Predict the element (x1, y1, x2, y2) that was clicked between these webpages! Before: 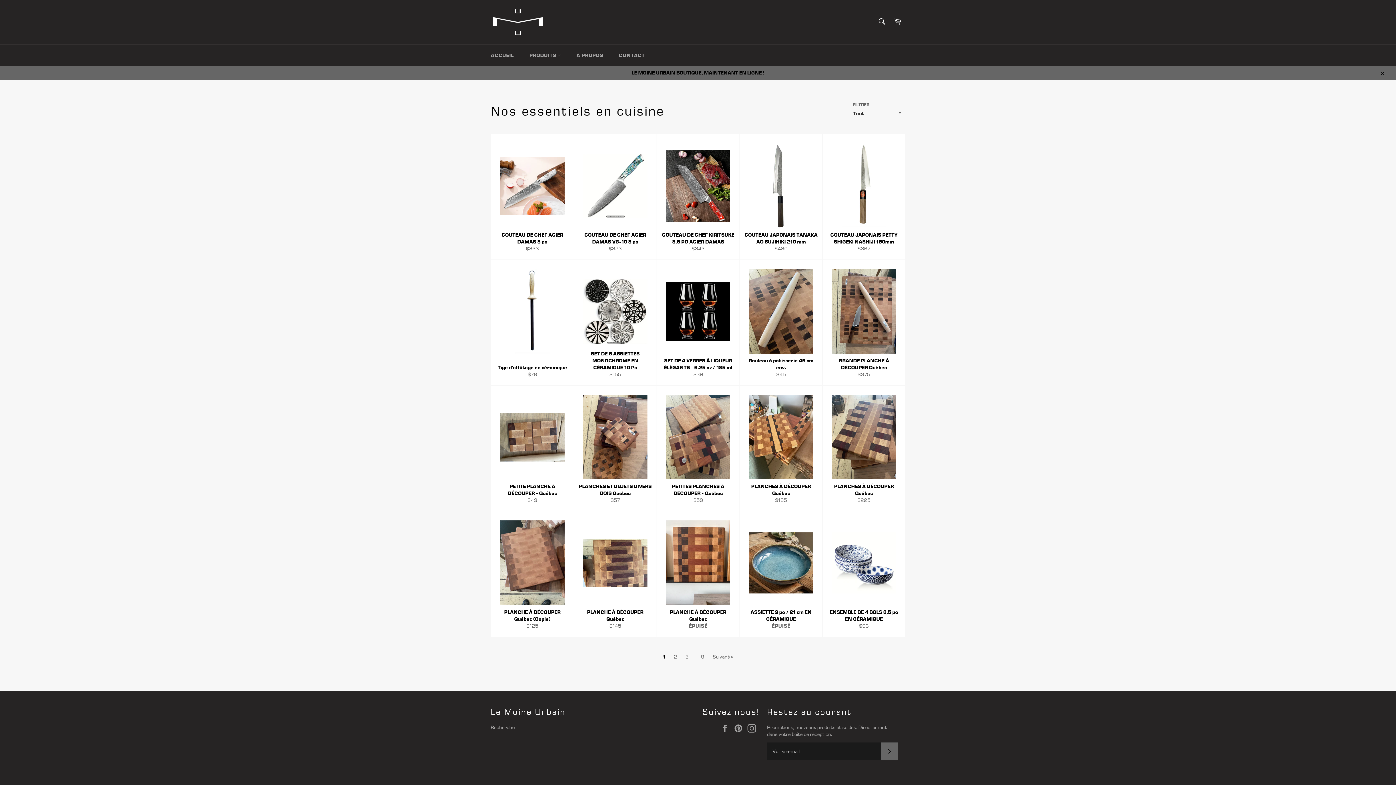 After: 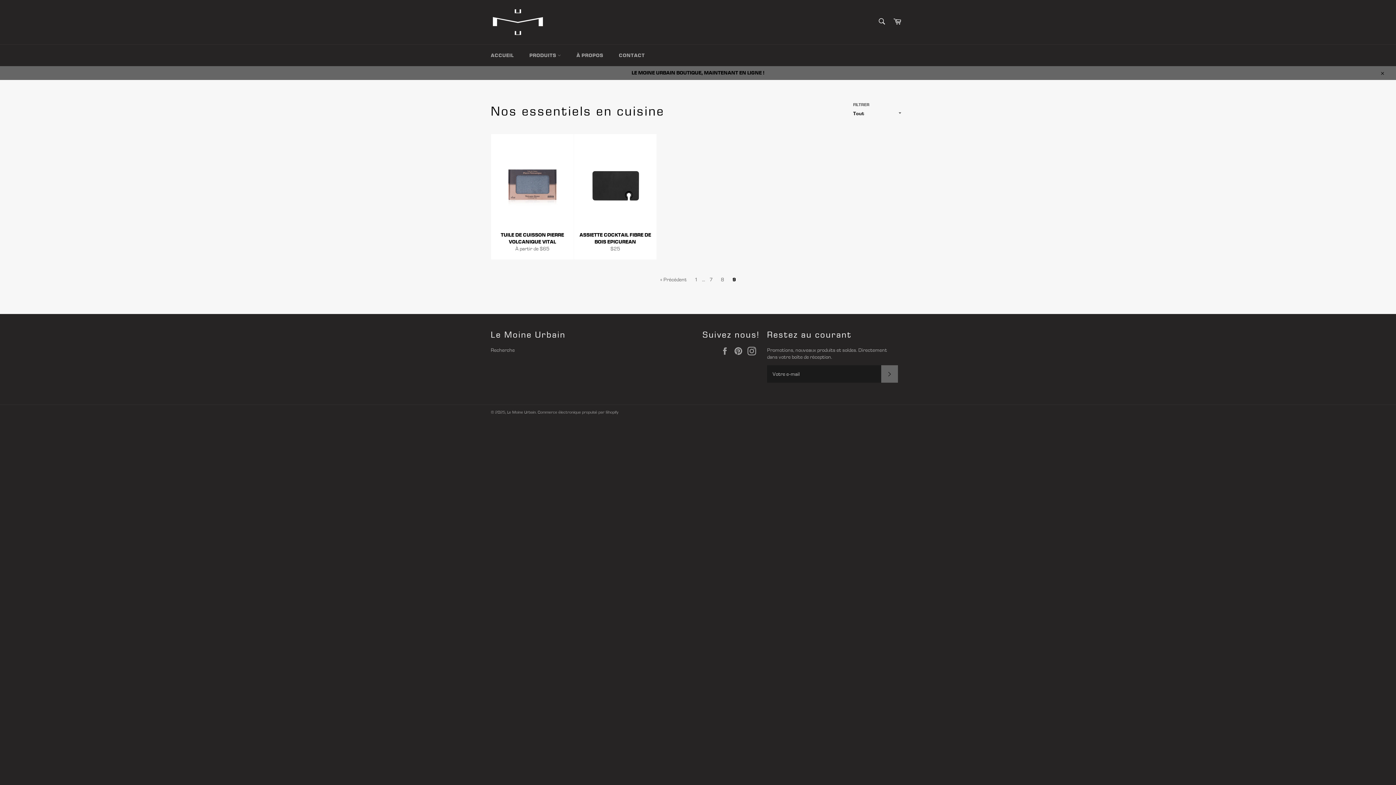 Action: bbox: (697, 652, 708, 662) label: 9